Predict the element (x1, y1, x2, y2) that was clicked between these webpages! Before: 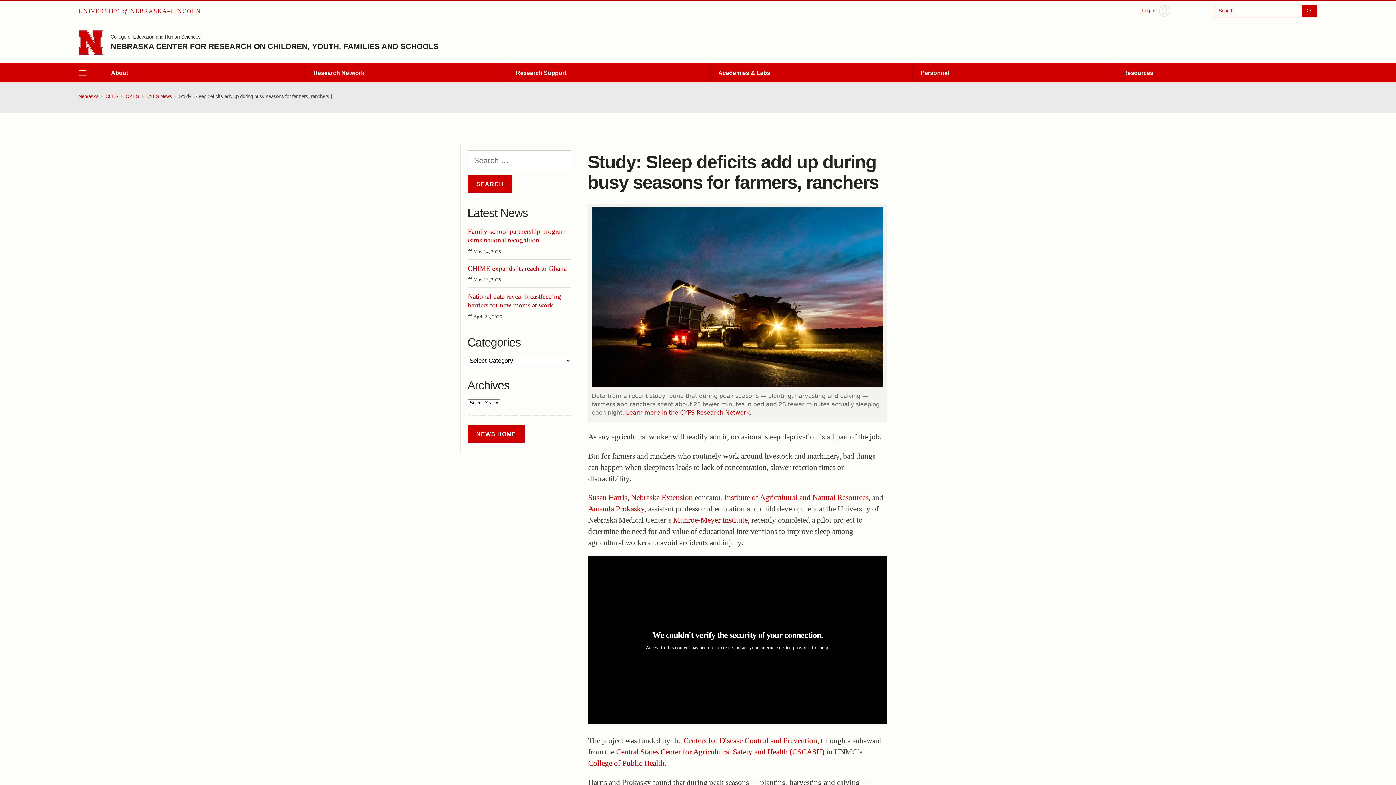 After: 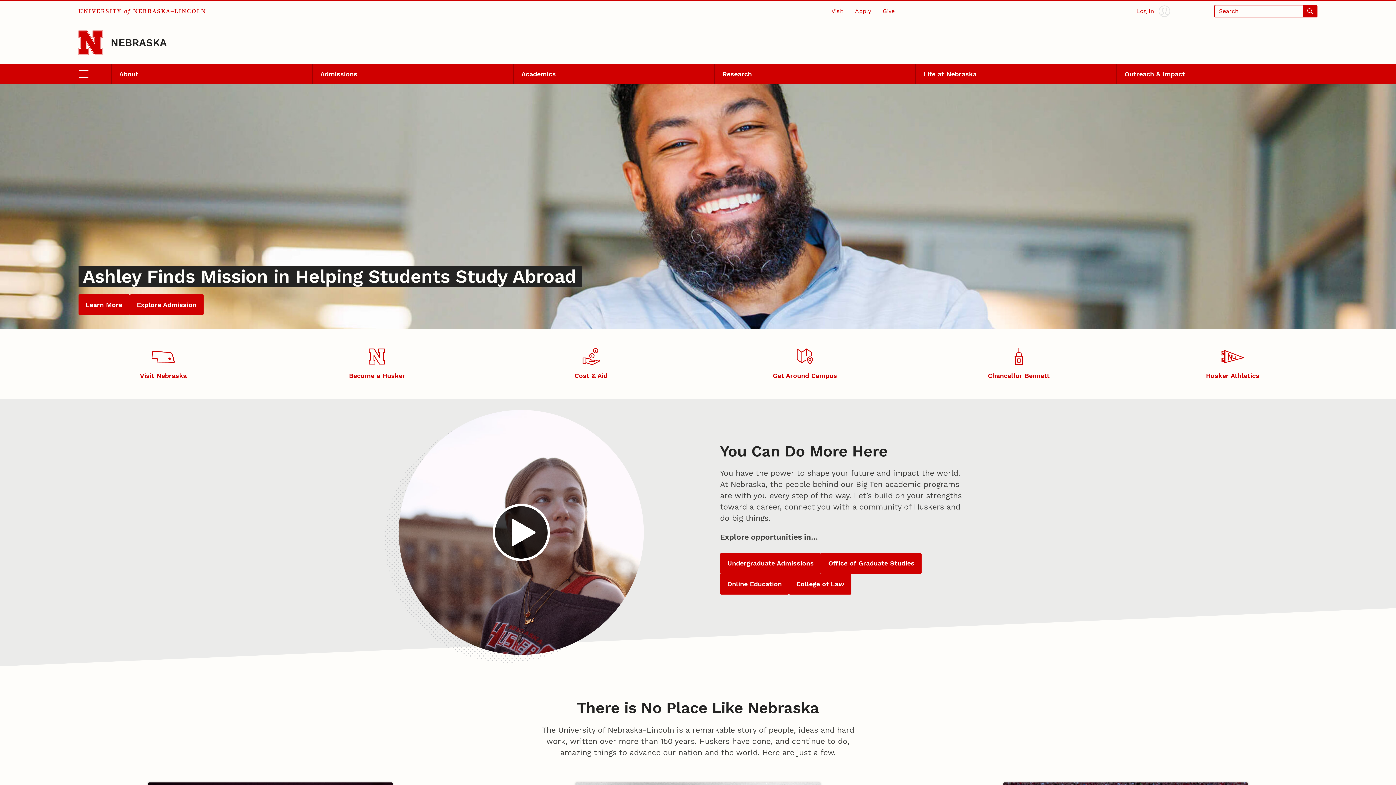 Action: label: UNIVERSITY of NEBRASKA–LINCOLN bbox: (78, 2, 201, 19)